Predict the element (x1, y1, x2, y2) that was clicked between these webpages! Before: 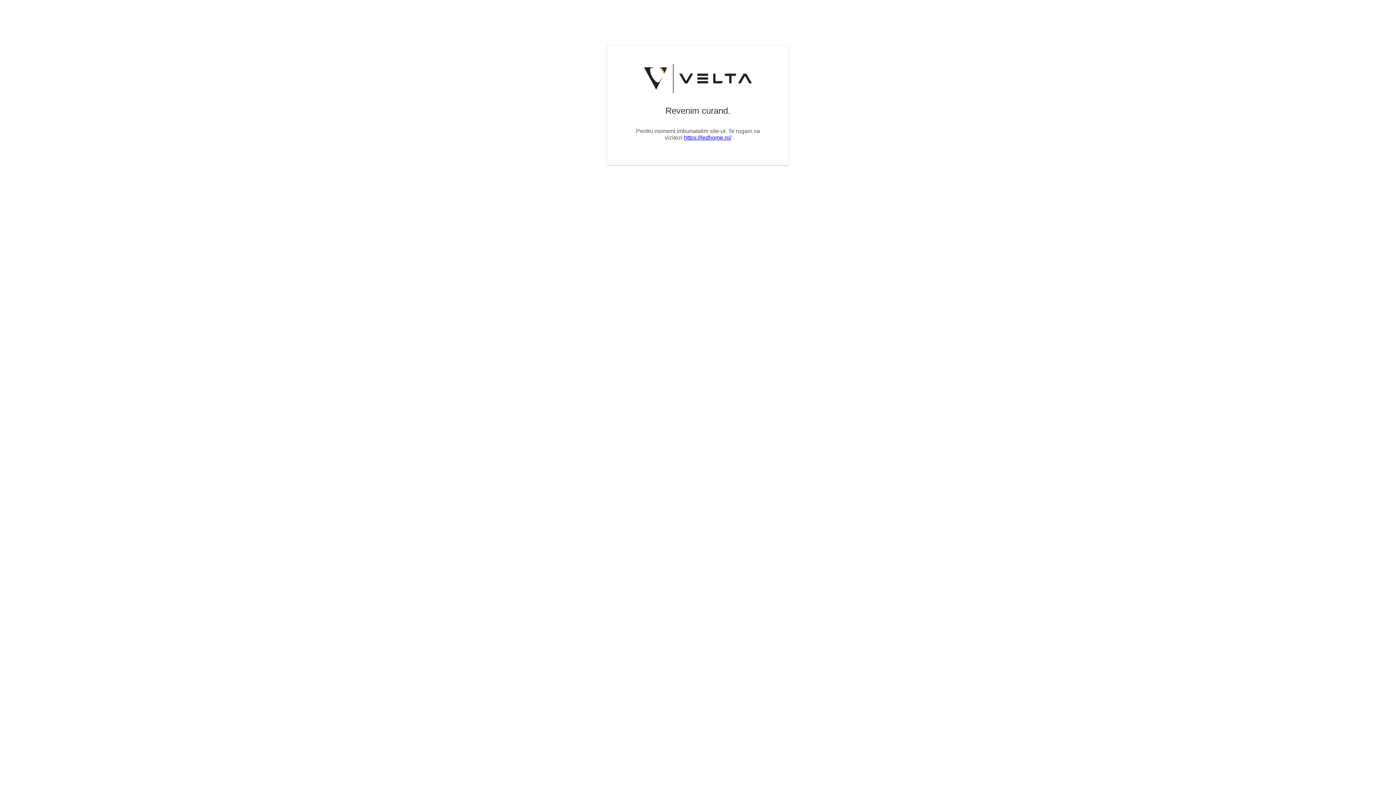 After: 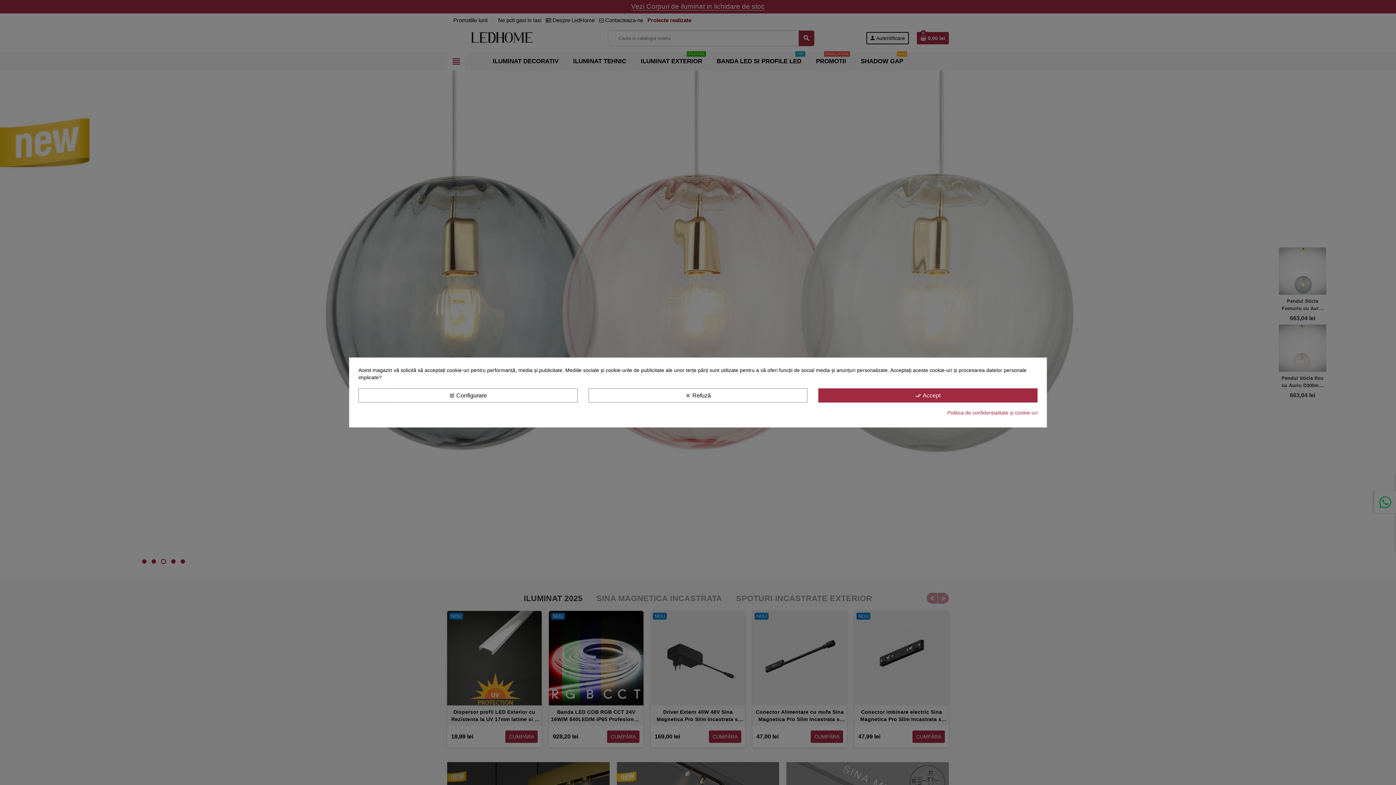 Action: label: https://ledhome.ro/ bbox: (684, 134, 731, 140)